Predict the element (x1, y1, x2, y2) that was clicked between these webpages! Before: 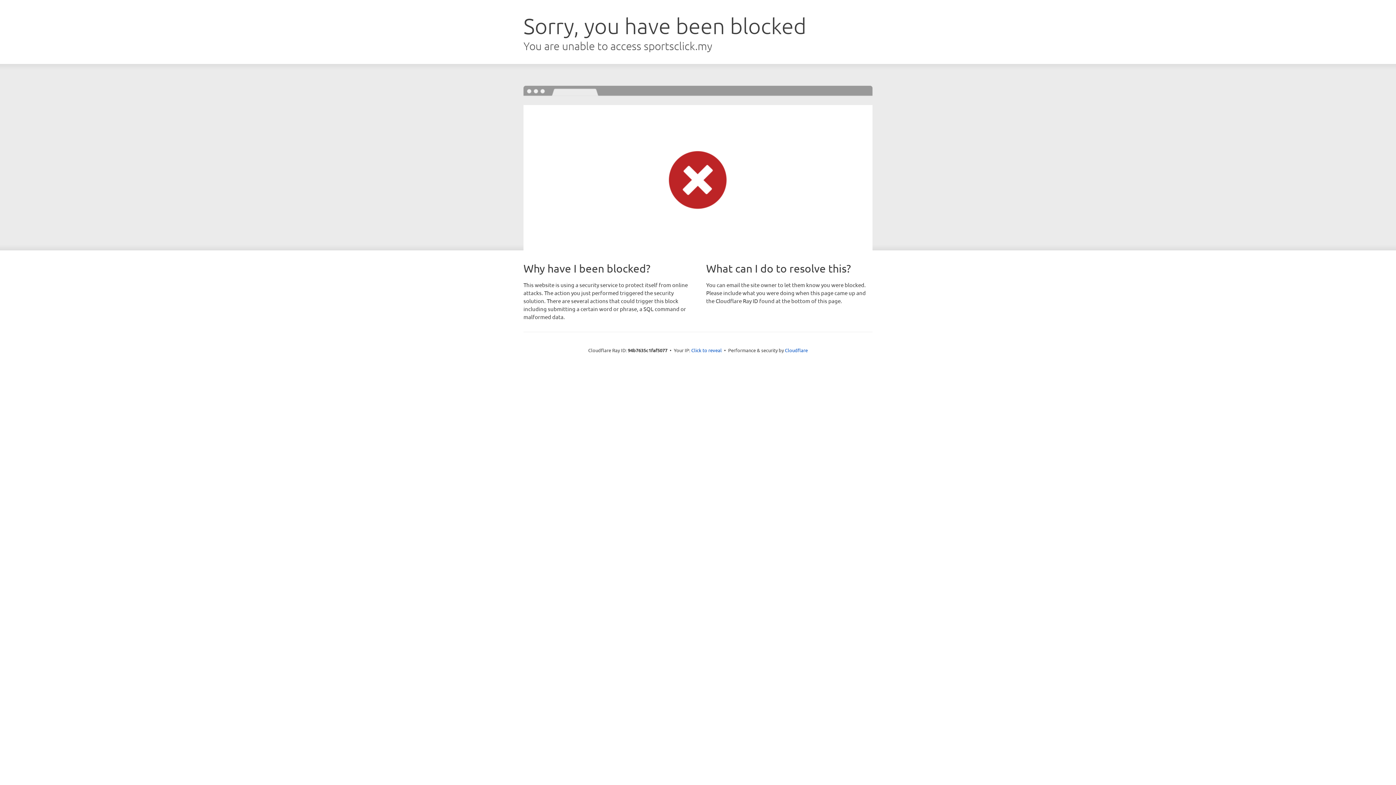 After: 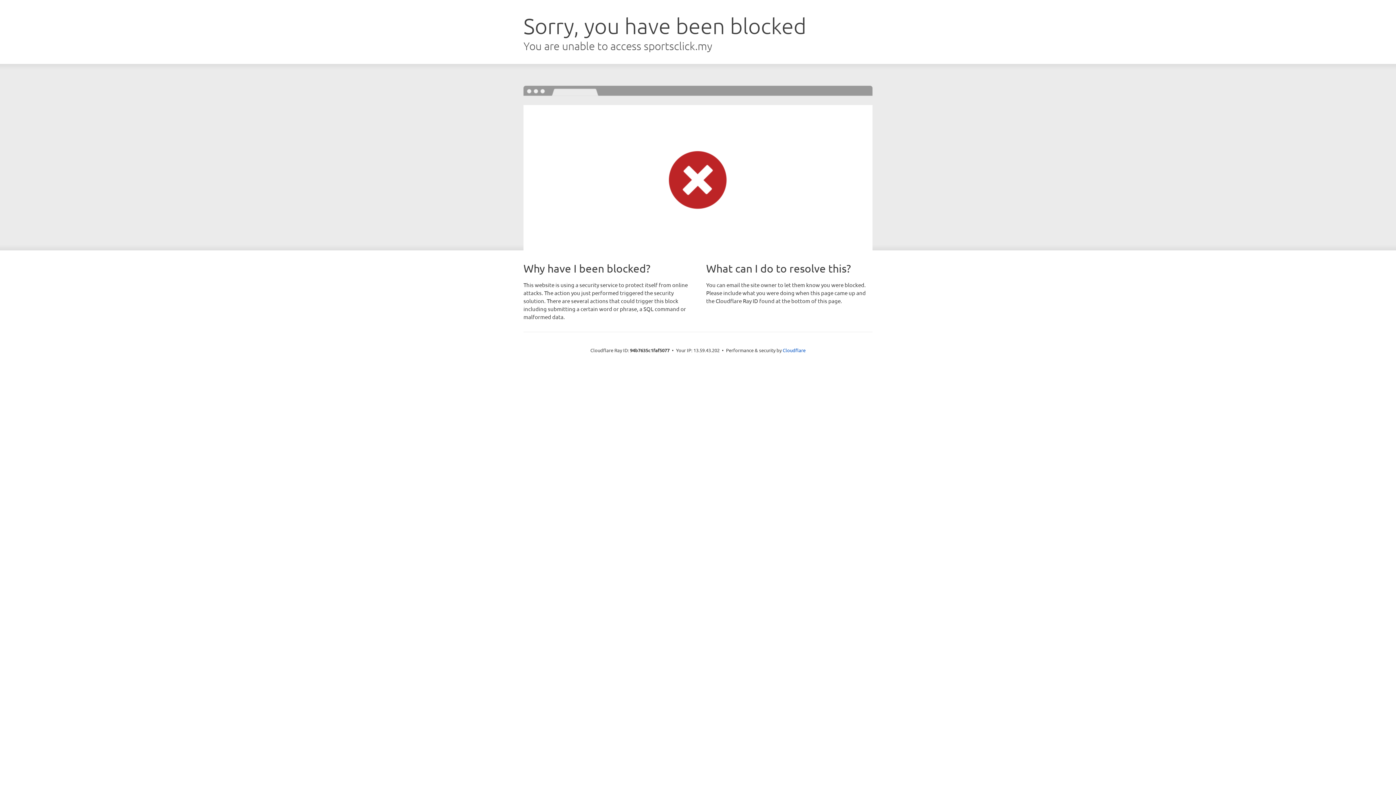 Action: label: Click to reveal bbox: (691, 346, 722, 353)